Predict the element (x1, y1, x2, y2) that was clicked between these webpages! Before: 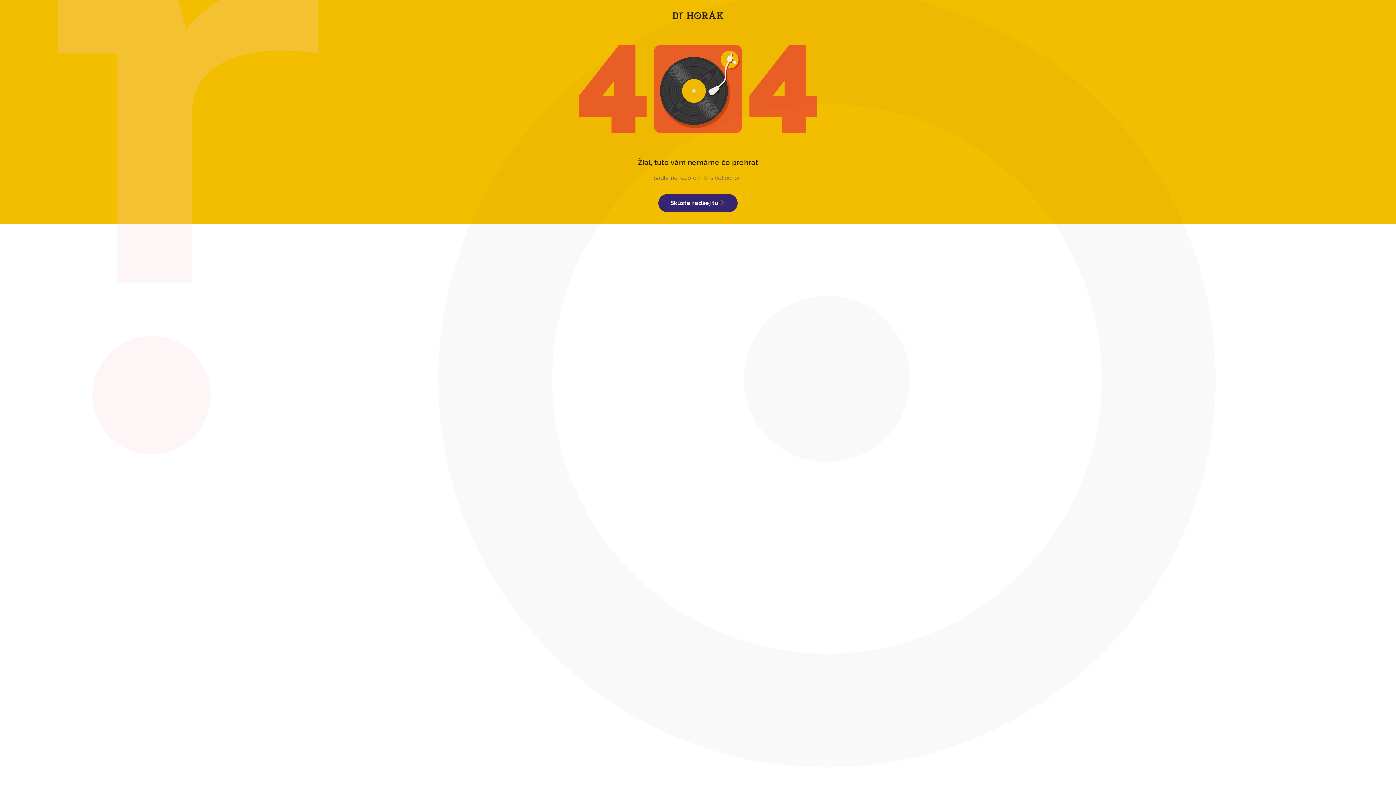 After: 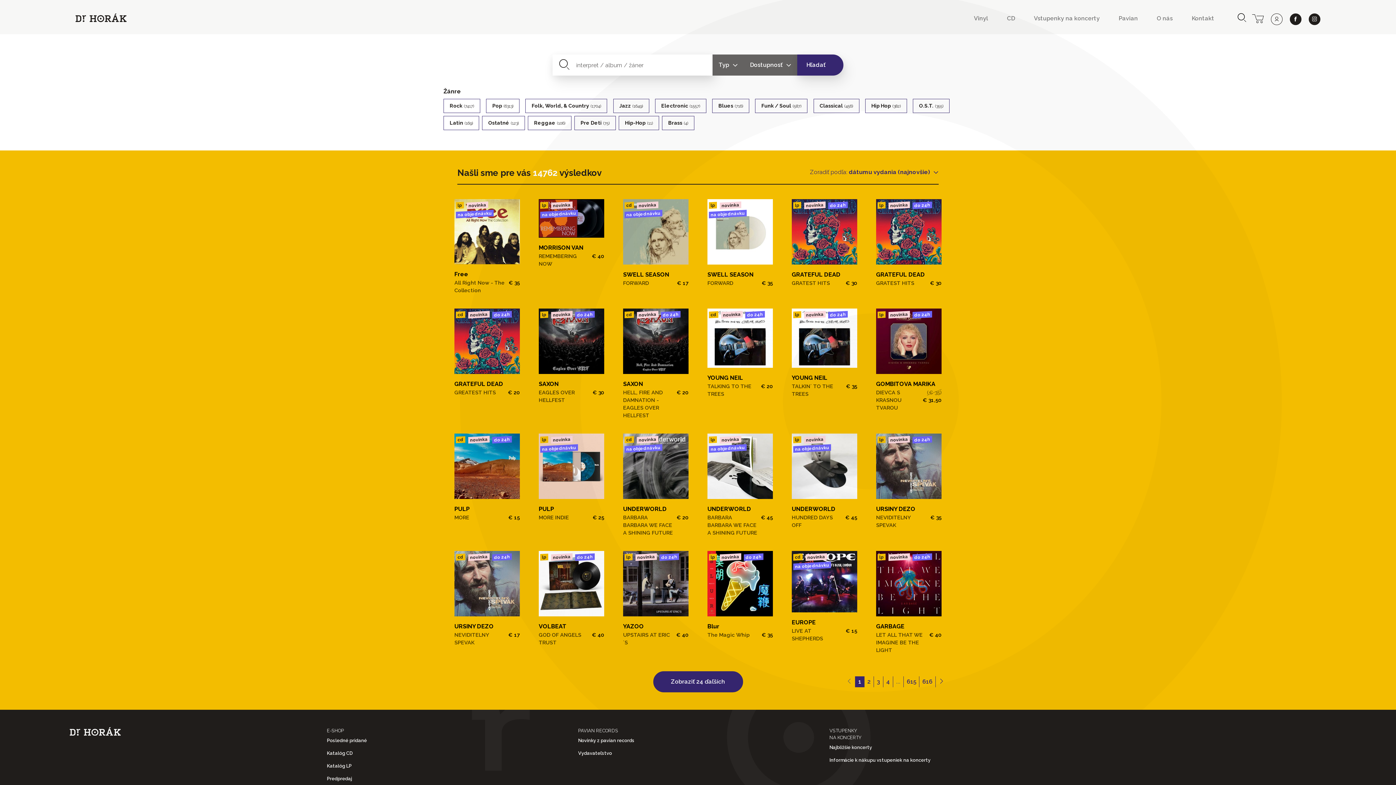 Action: bbox: (658, 194, 737, 212) label: Skúste radšej tu 